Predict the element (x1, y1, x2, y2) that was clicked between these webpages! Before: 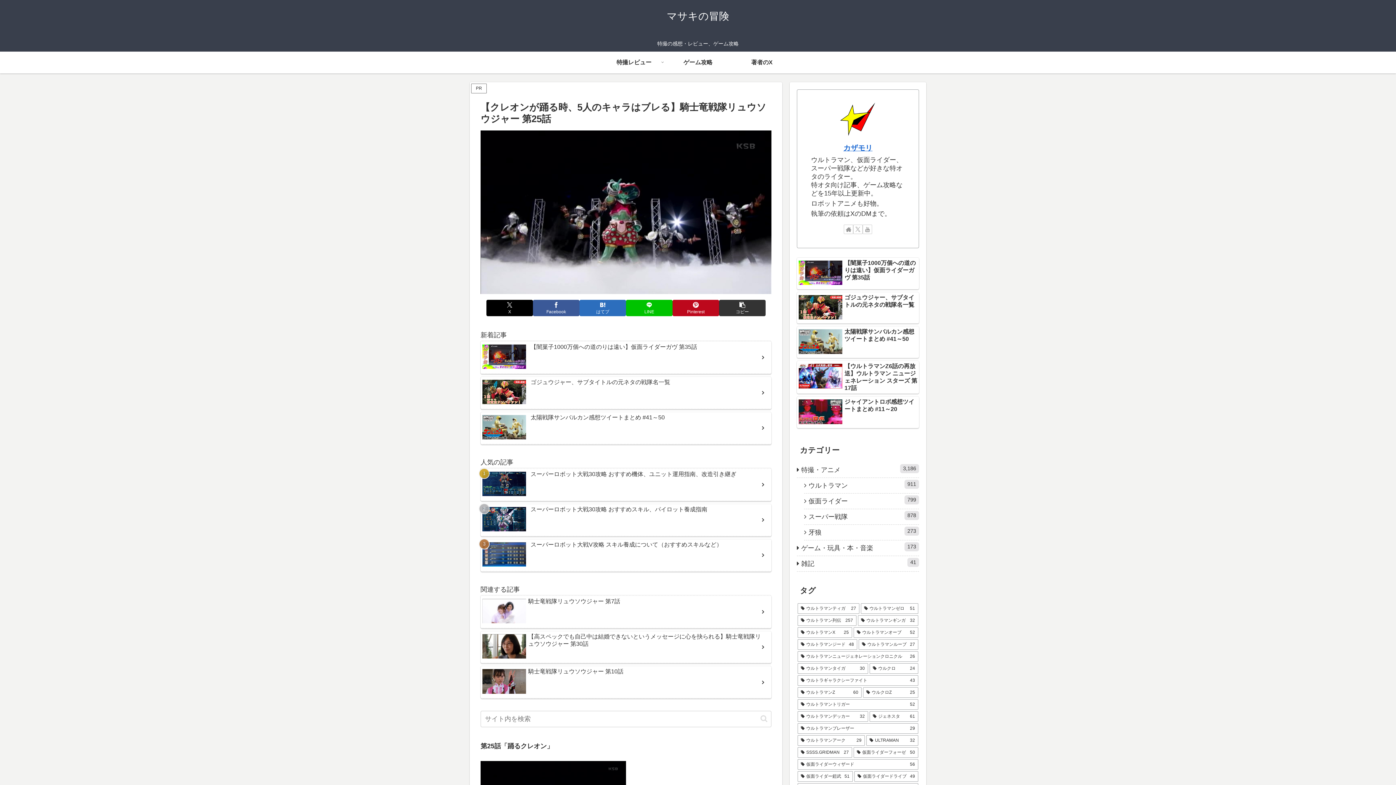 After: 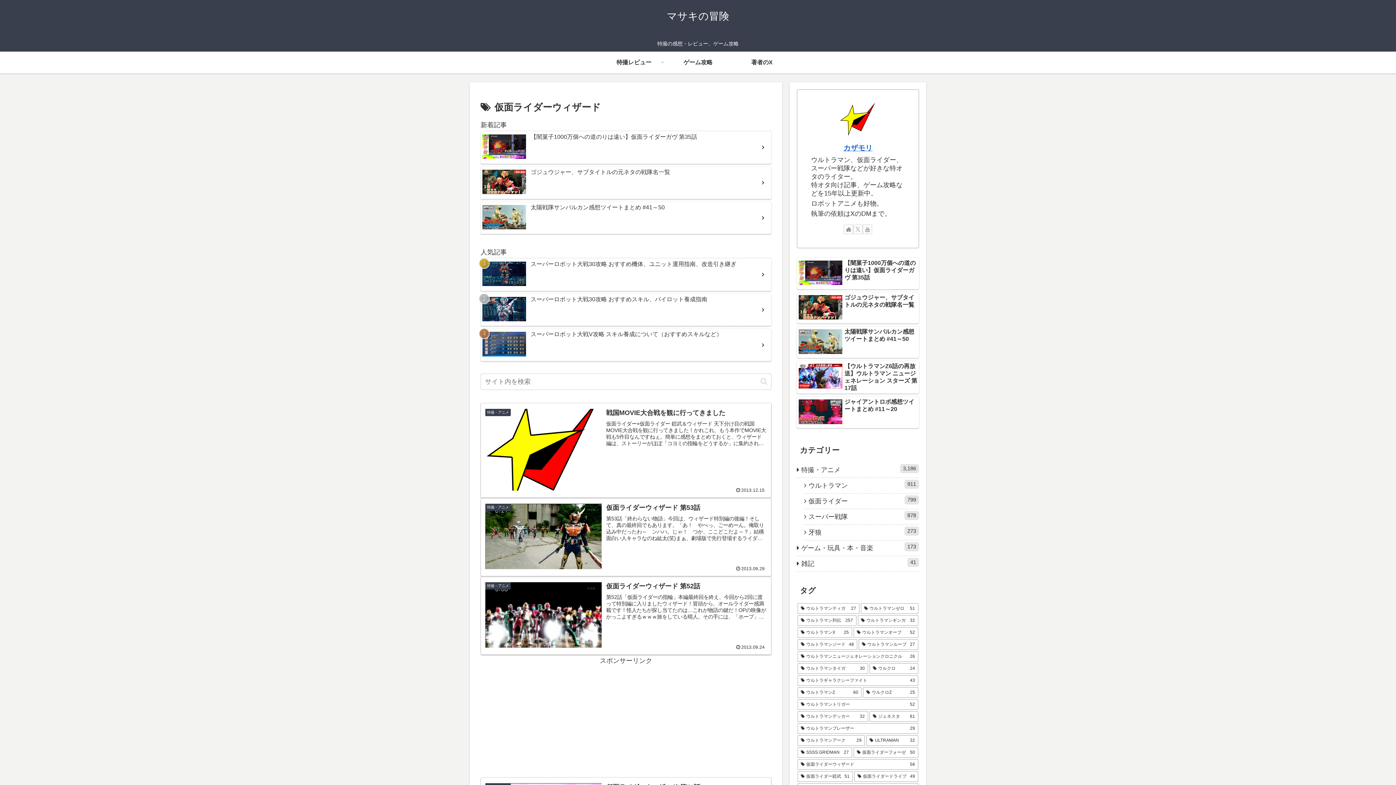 Action: bbox: (797, 759, 918, 770) label: 仮面ライダーウィザード (56個の項目)